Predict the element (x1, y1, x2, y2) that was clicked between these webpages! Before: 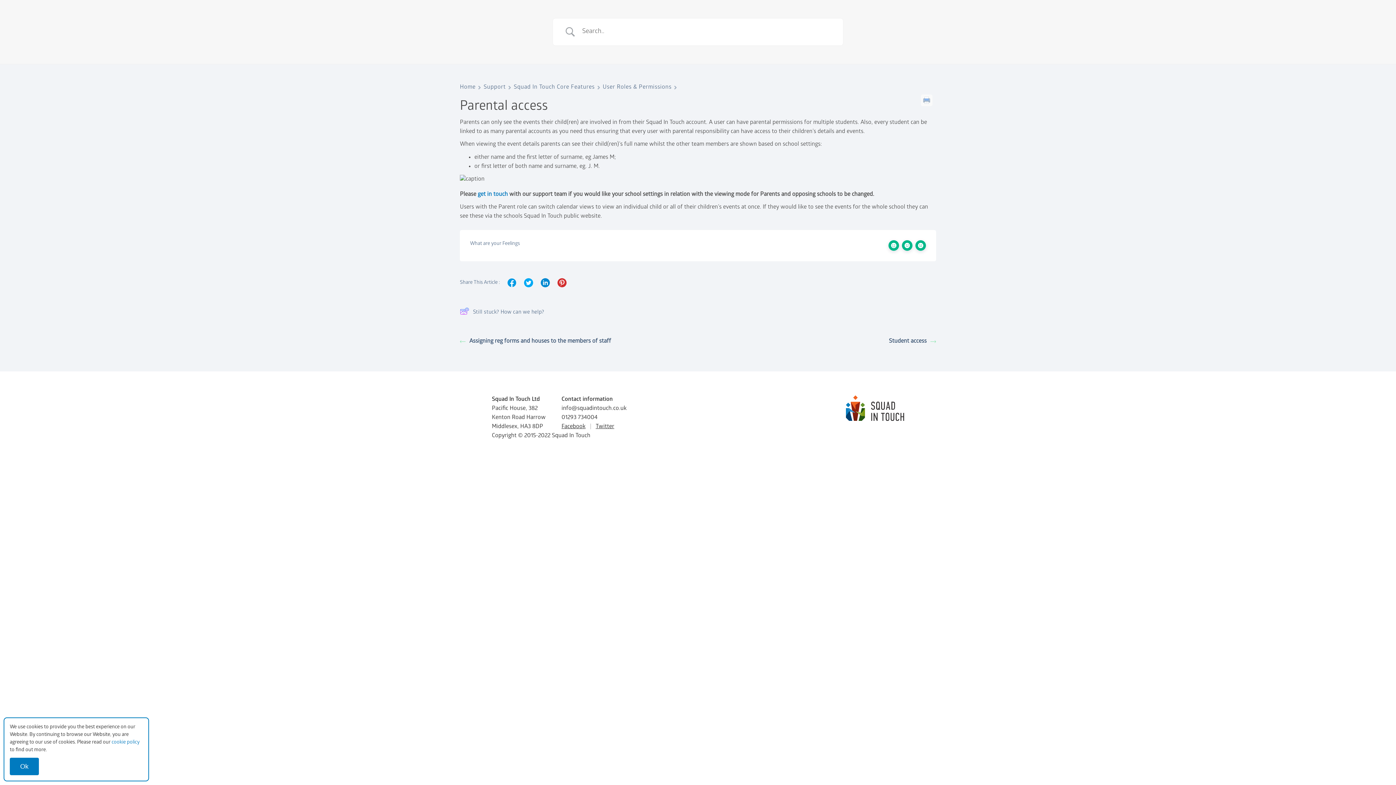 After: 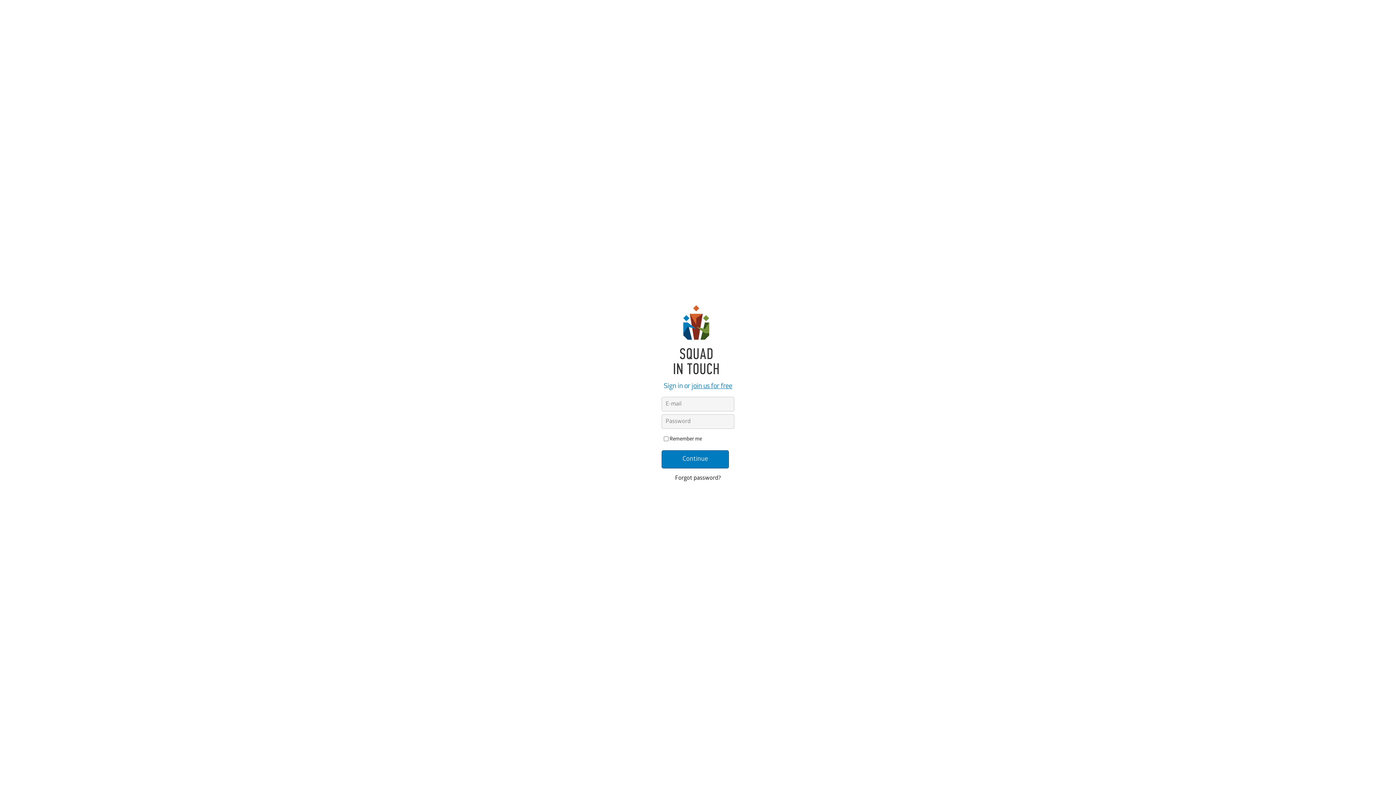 Action: bbox: (111, 739, 139, 746) label: cookie policy